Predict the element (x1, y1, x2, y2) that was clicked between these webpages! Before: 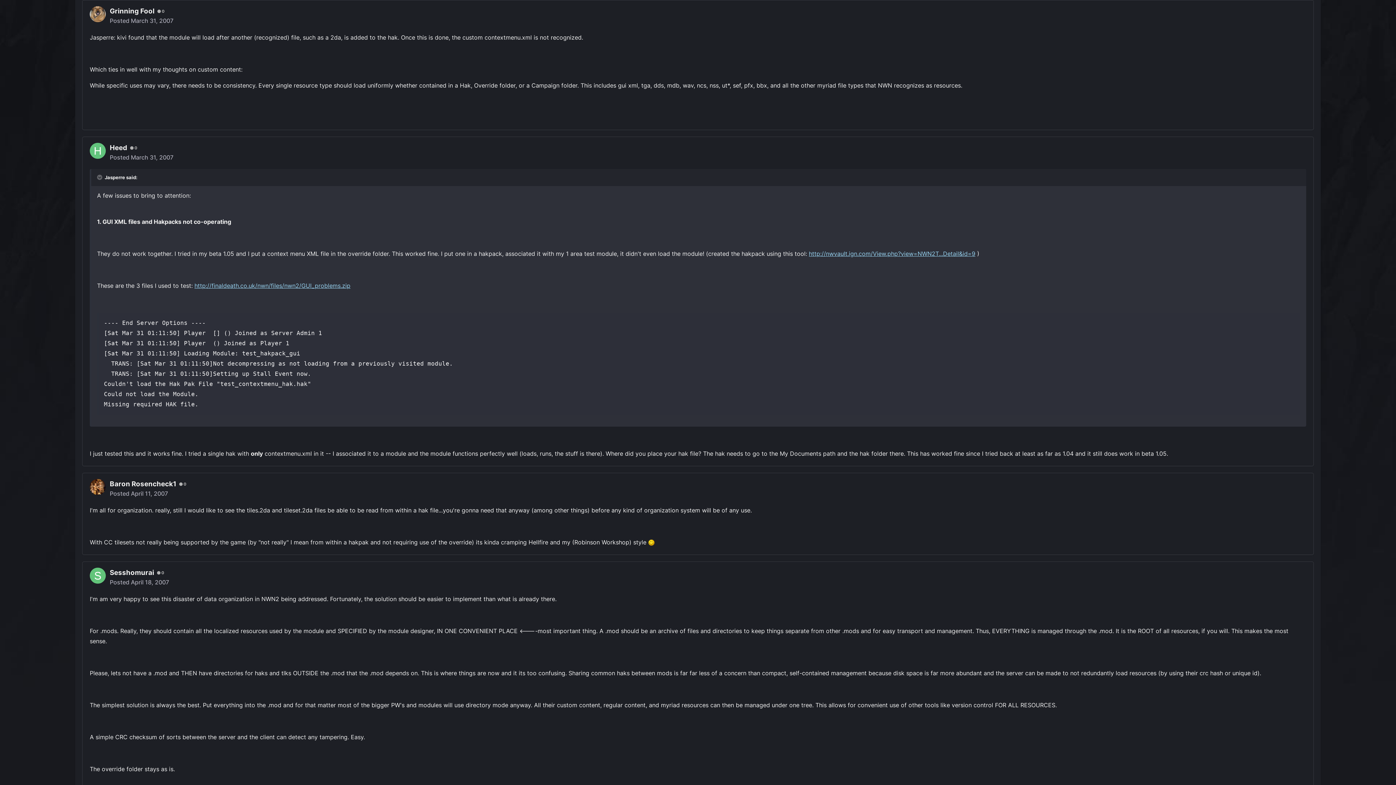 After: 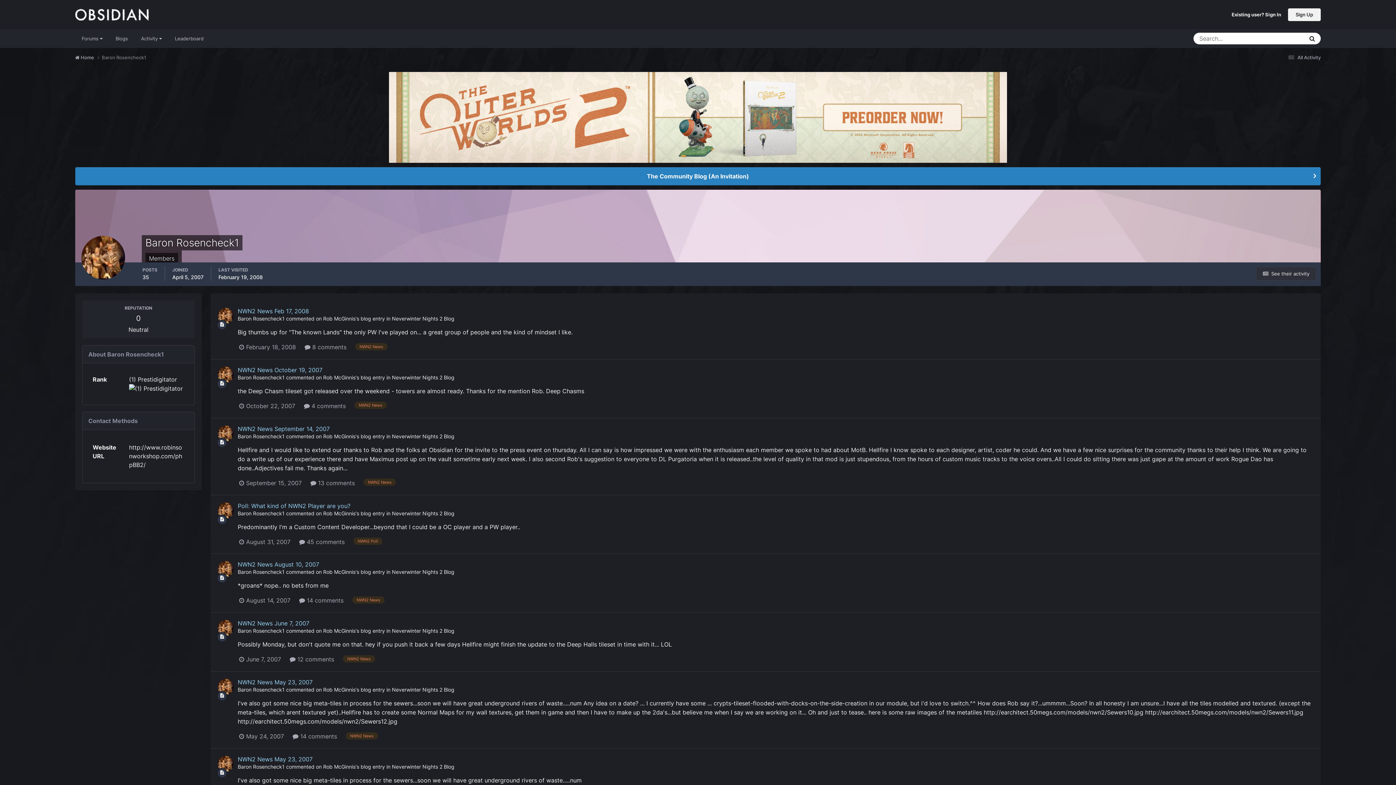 Action: bbox: (89, 479, 105, 495)